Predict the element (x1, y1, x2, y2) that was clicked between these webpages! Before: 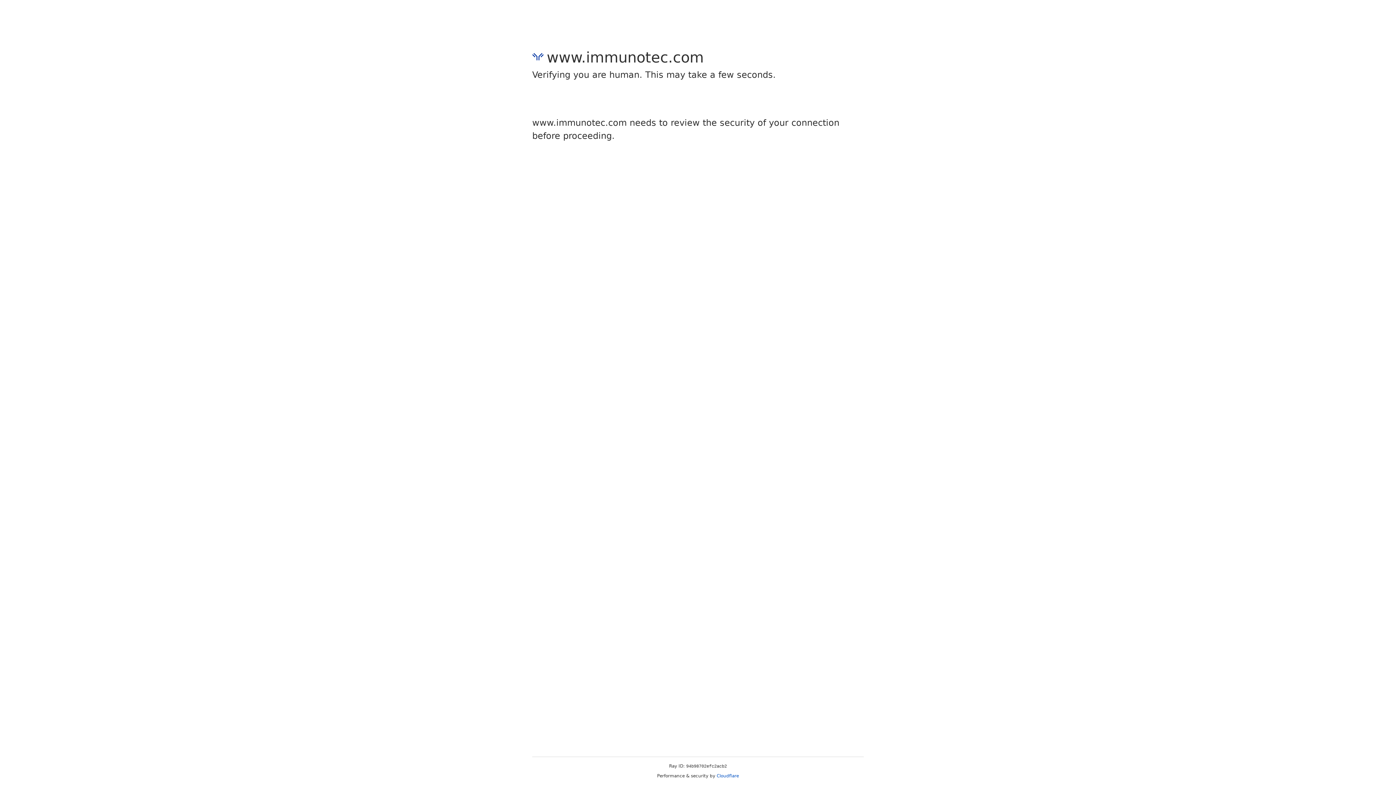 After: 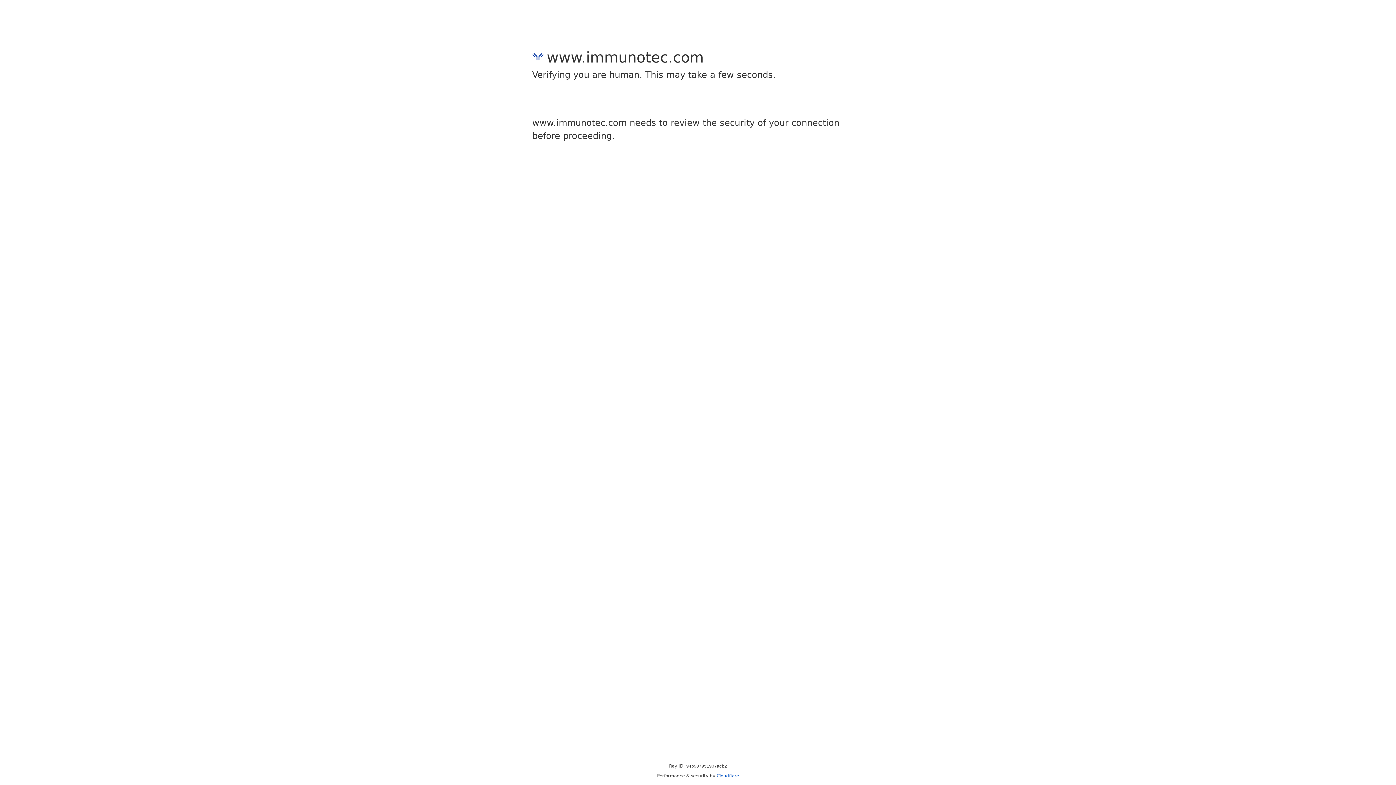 Action: label: Cloudflare bbox: (716, 773, 739, 778)